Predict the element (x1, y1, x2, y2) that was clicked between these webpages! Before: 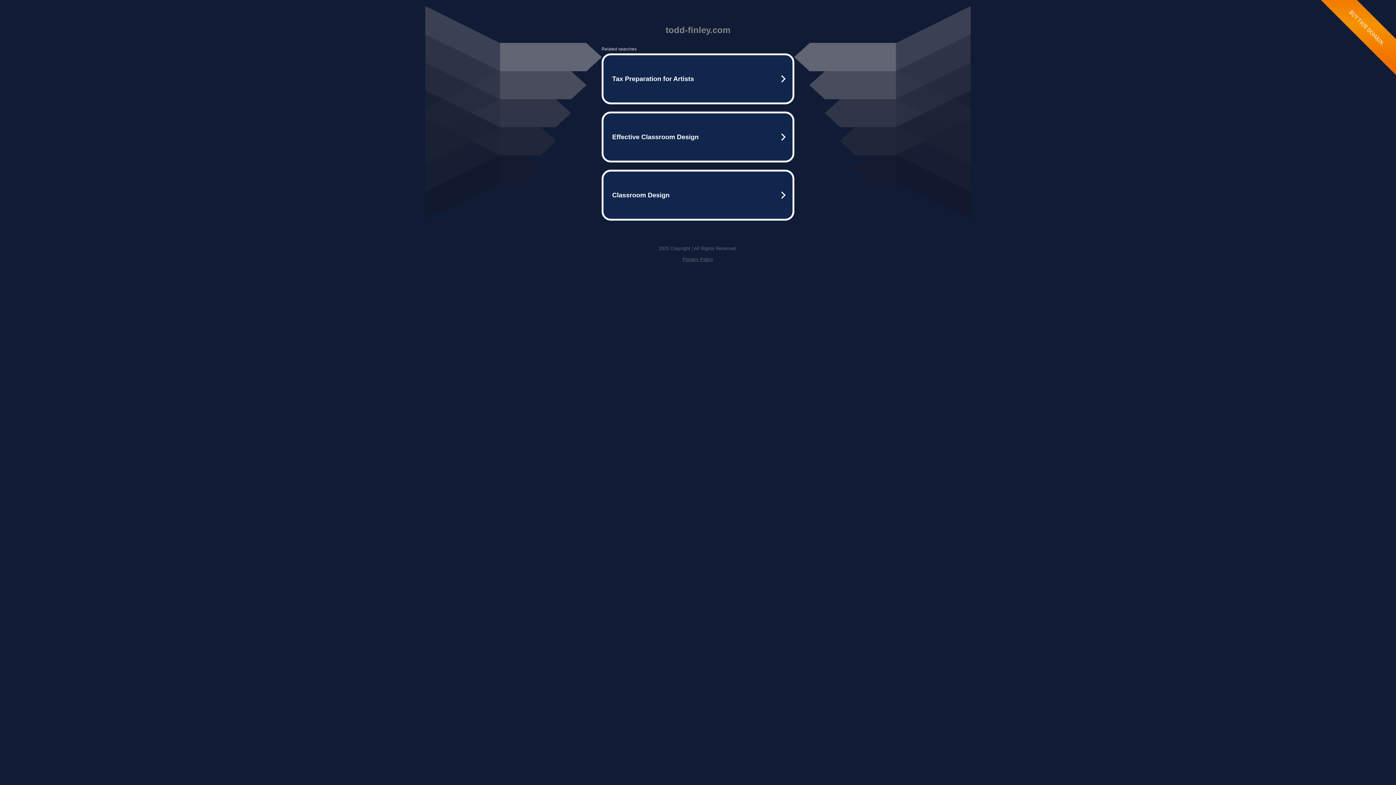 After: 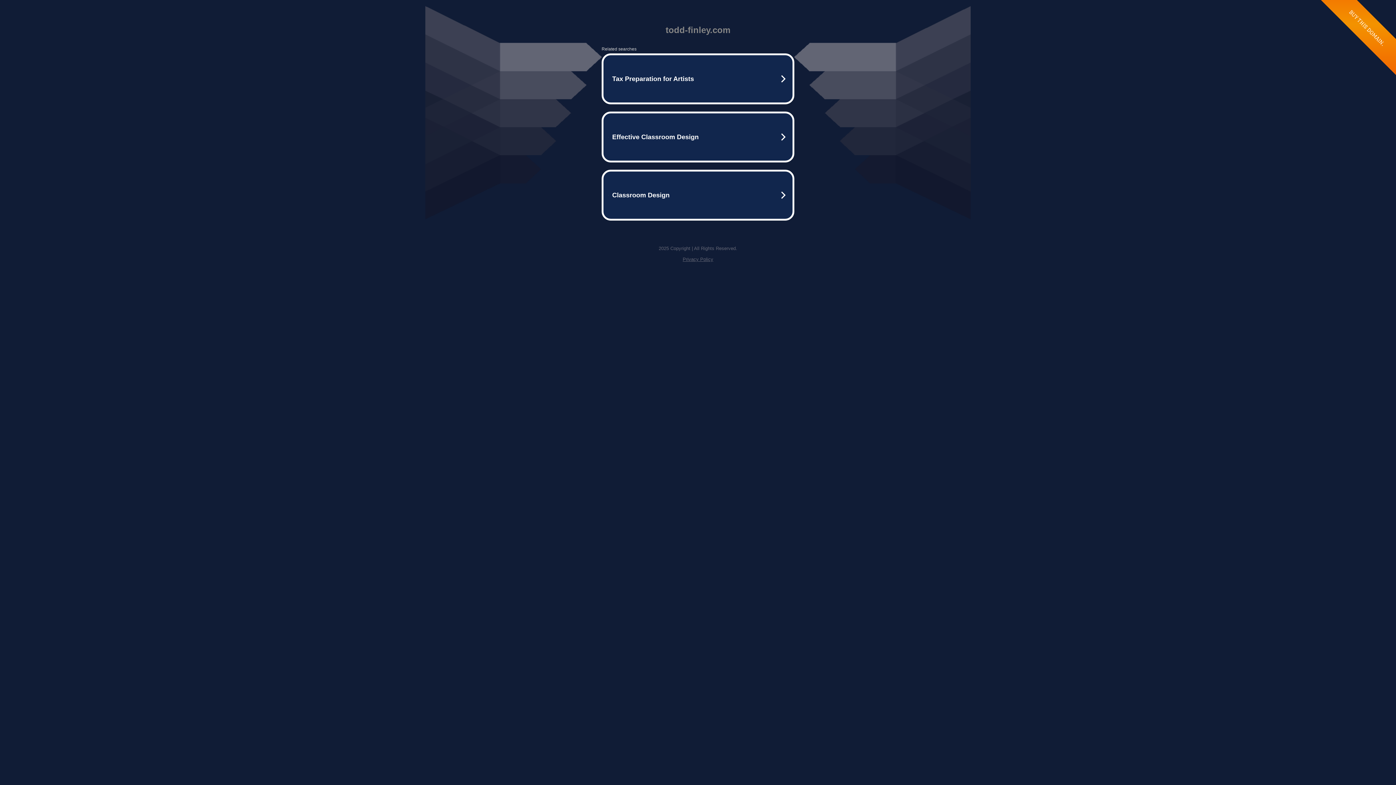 Action: label: Privacy Policy bbox: (682, 256, 713, 262)